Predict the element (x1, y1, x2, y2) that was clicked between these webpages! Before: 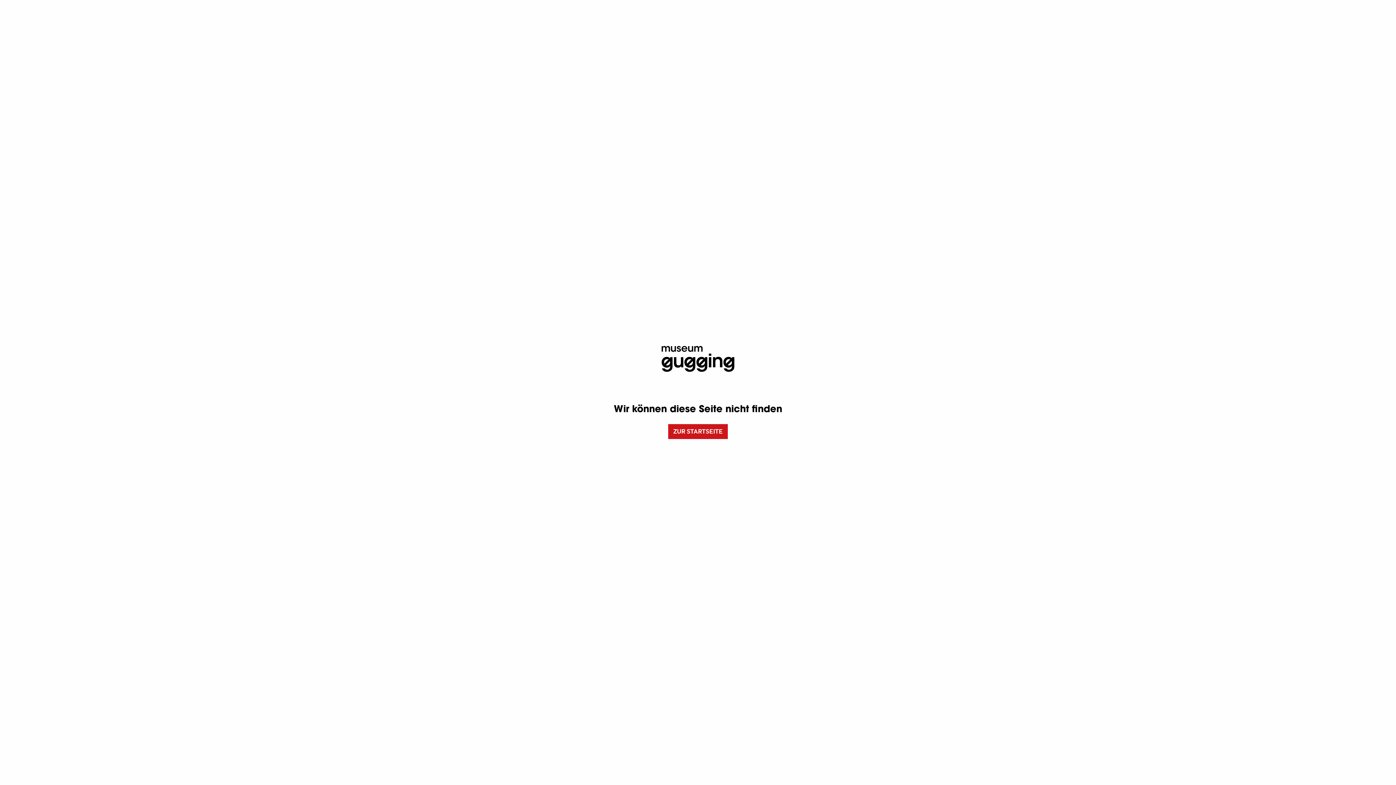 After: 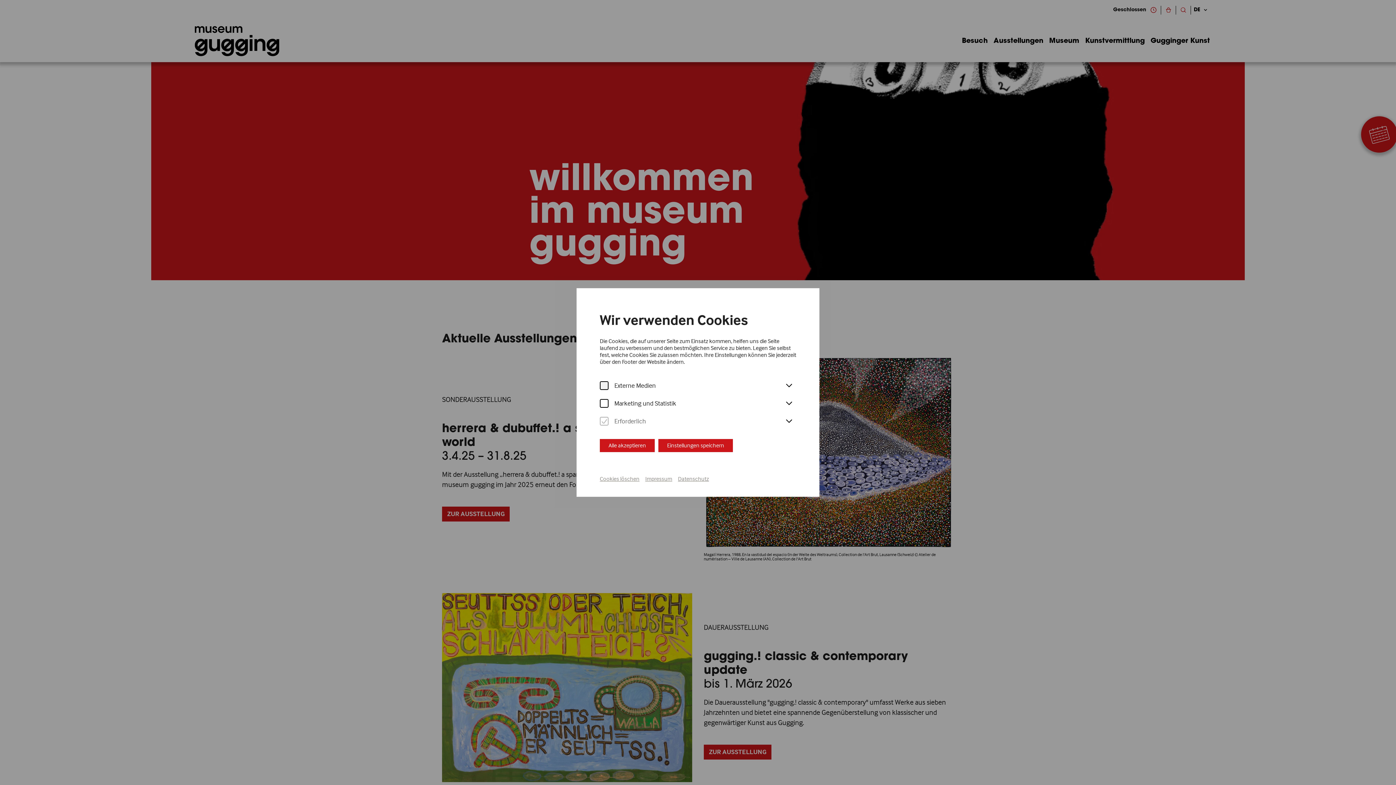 Action: bbox: (661, 355, 734, 361)